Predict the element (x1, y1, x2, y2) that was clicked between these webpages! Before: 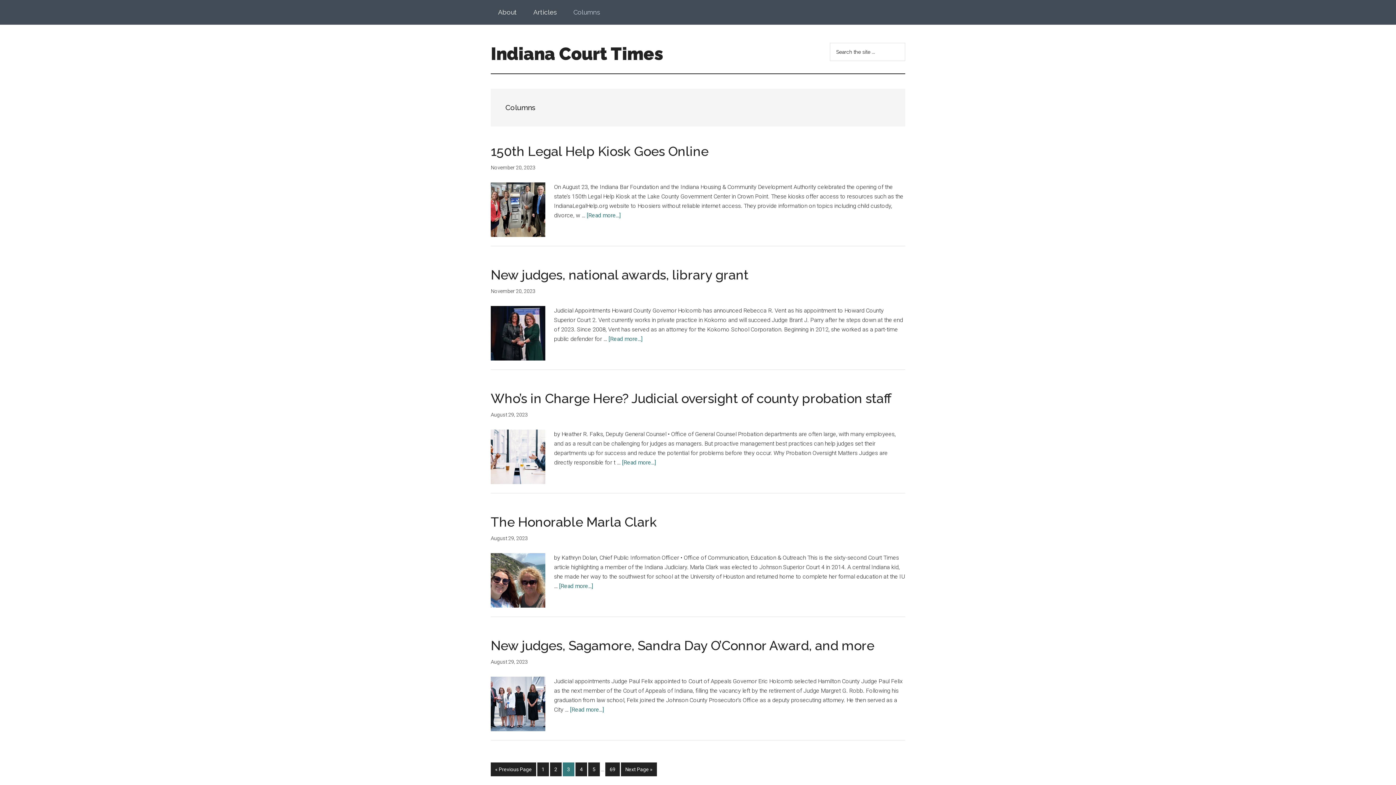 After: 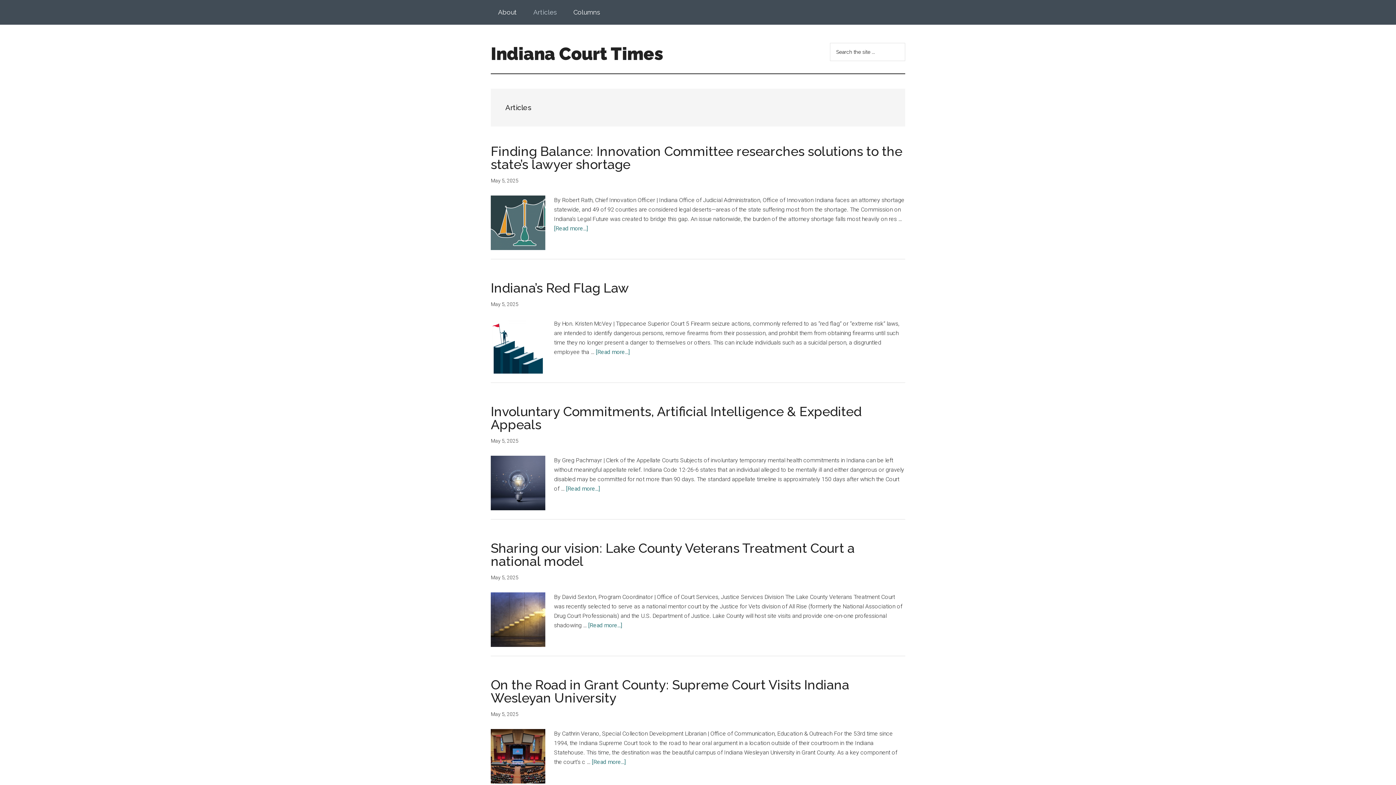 Action: label: Articles bbox: (526, 0, 564, 24)